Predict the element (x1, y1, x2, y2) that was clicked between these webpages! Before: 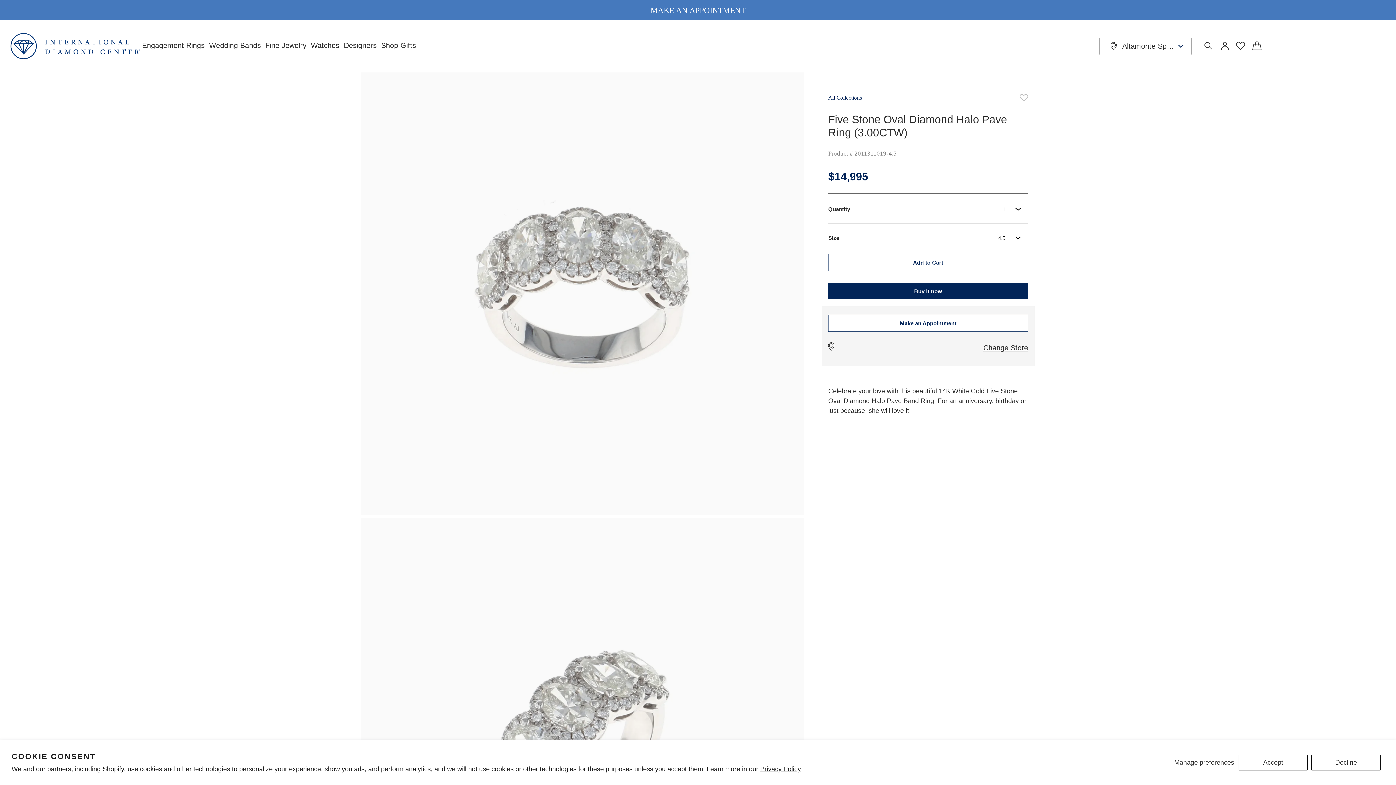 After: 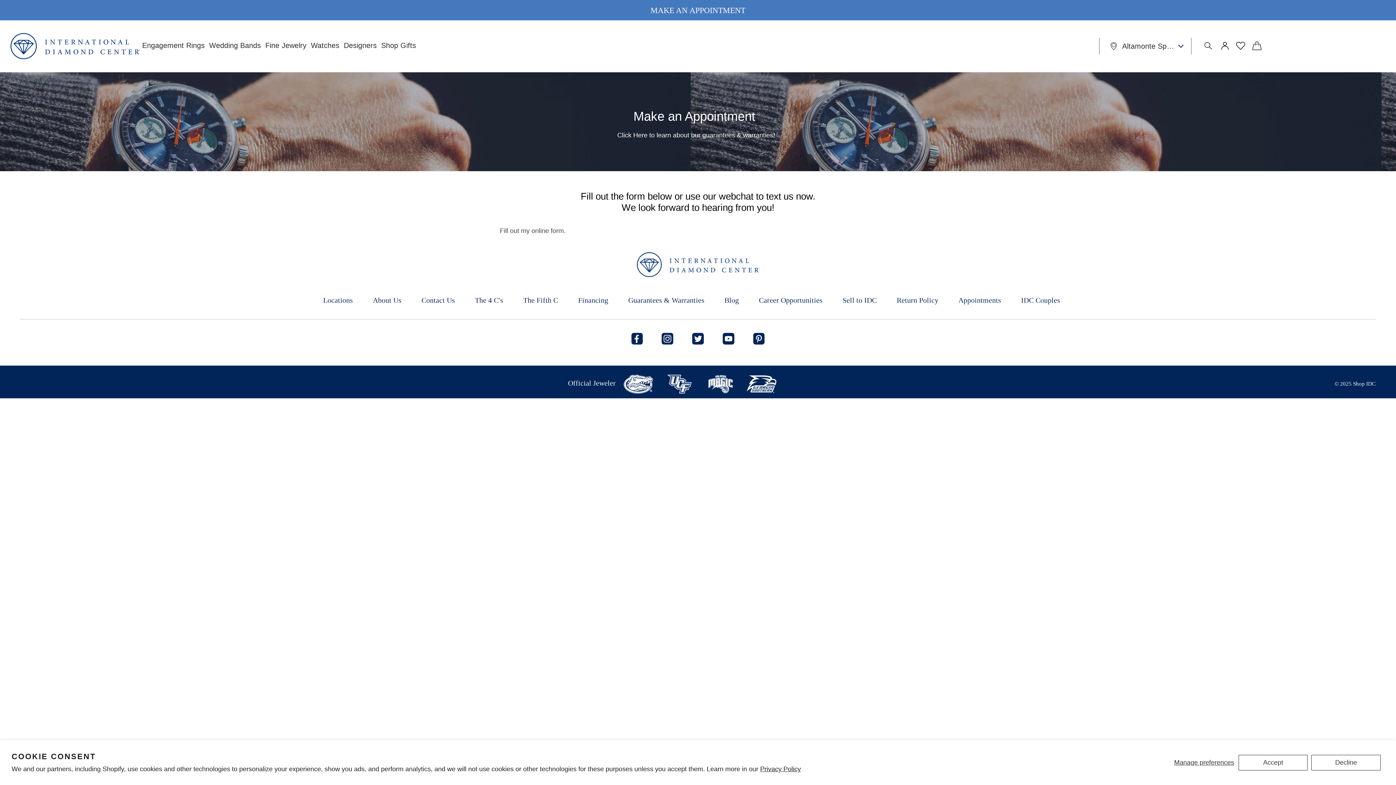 Action: label: MAKE AN APPOINTMENT bbox: (0, 0, 1396, 20)